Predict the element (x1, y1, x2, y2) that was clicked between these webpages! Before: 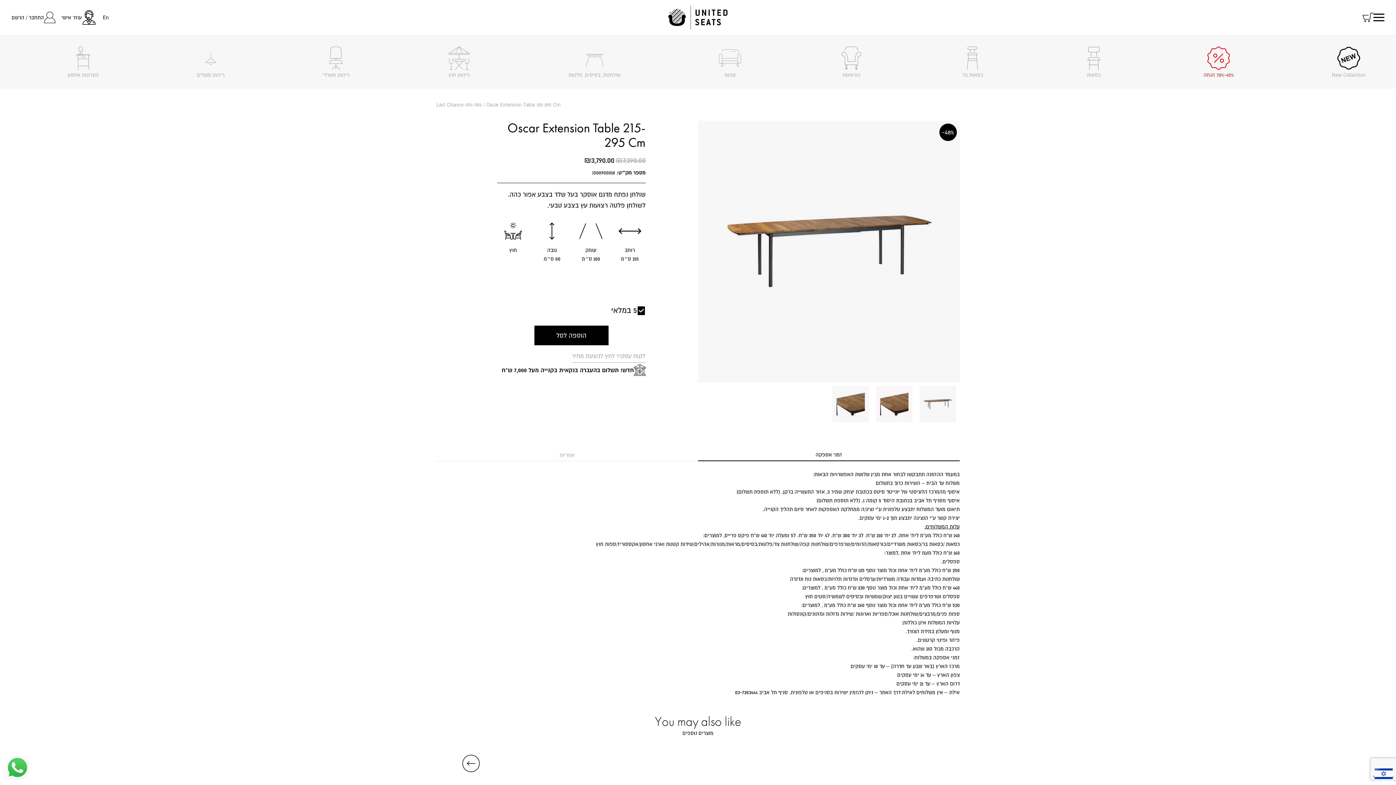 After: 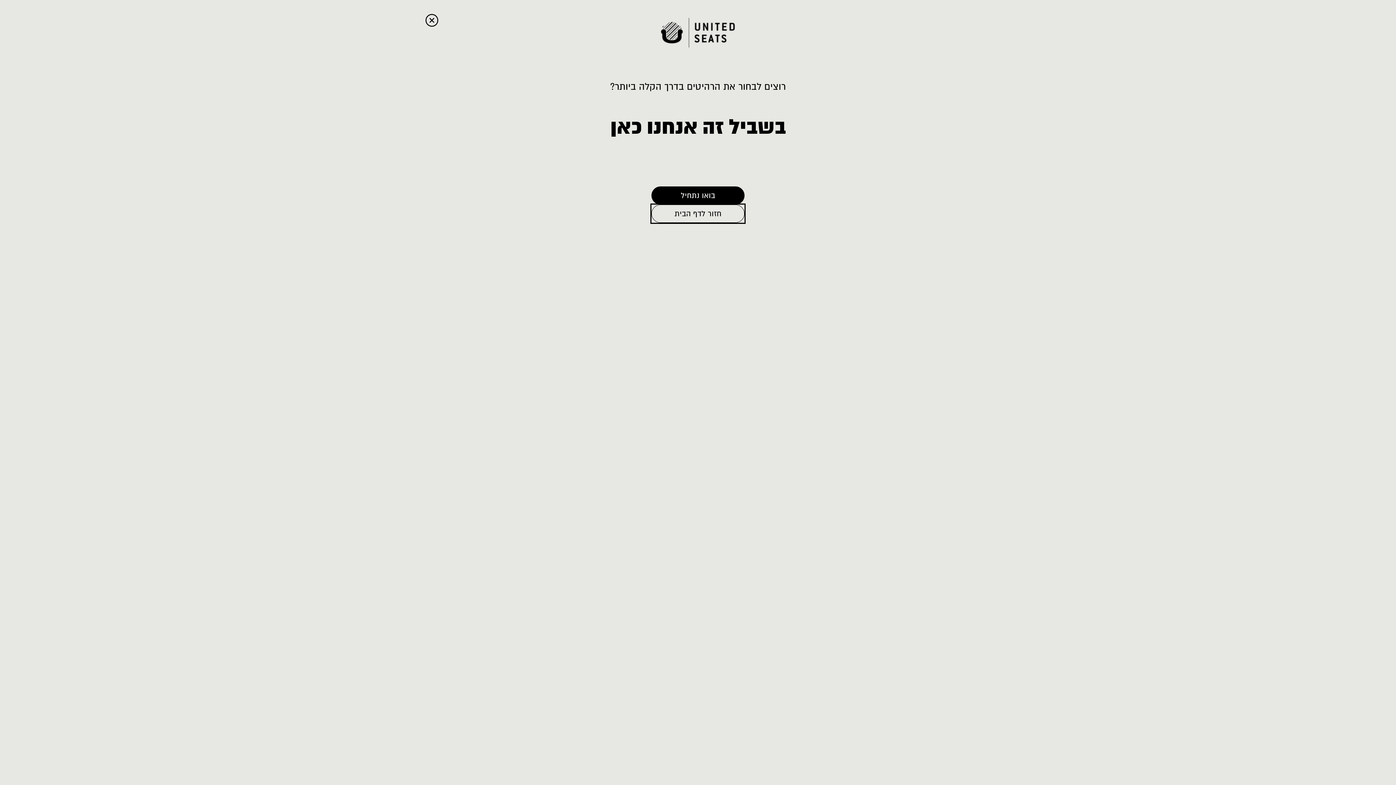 Action: label: עוזר אישי bbox: (61, 9, 96, 25)